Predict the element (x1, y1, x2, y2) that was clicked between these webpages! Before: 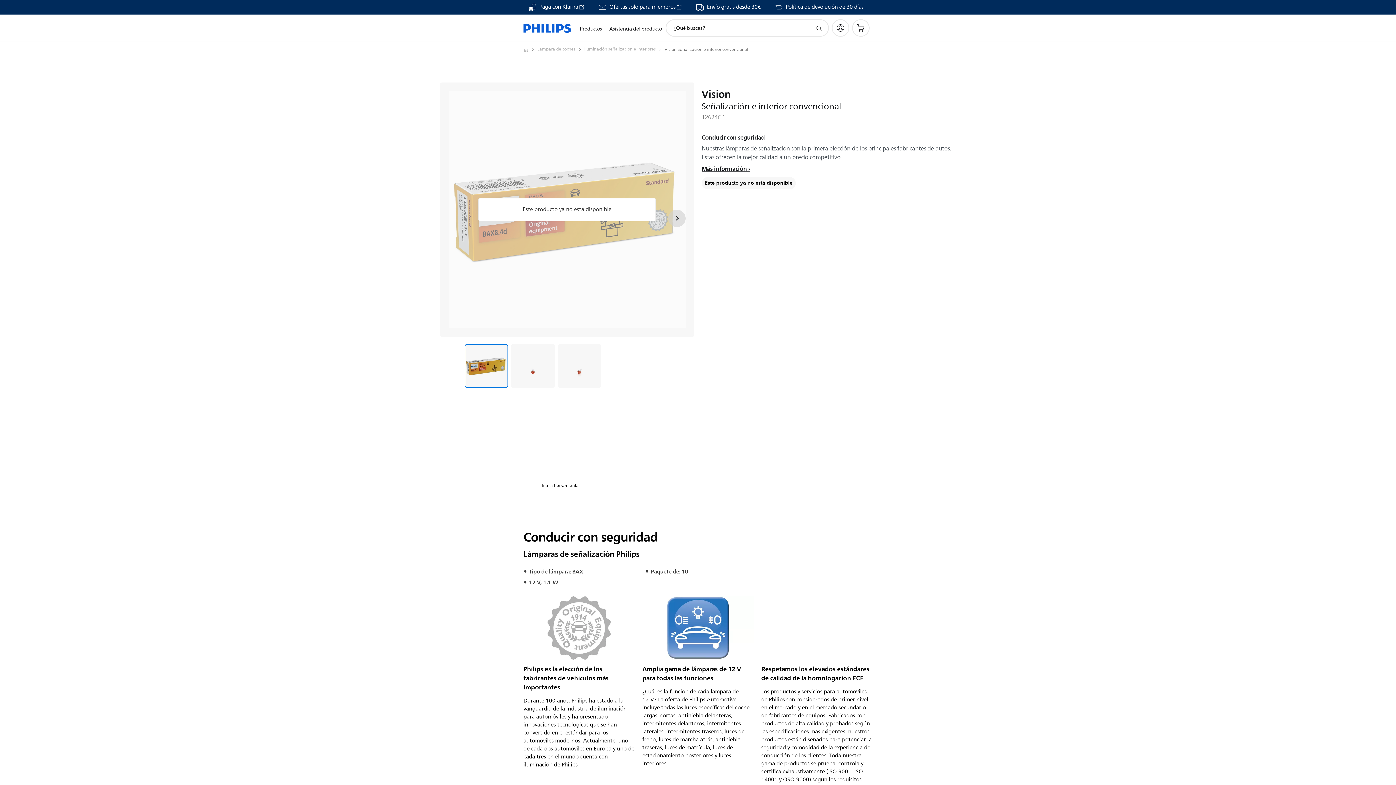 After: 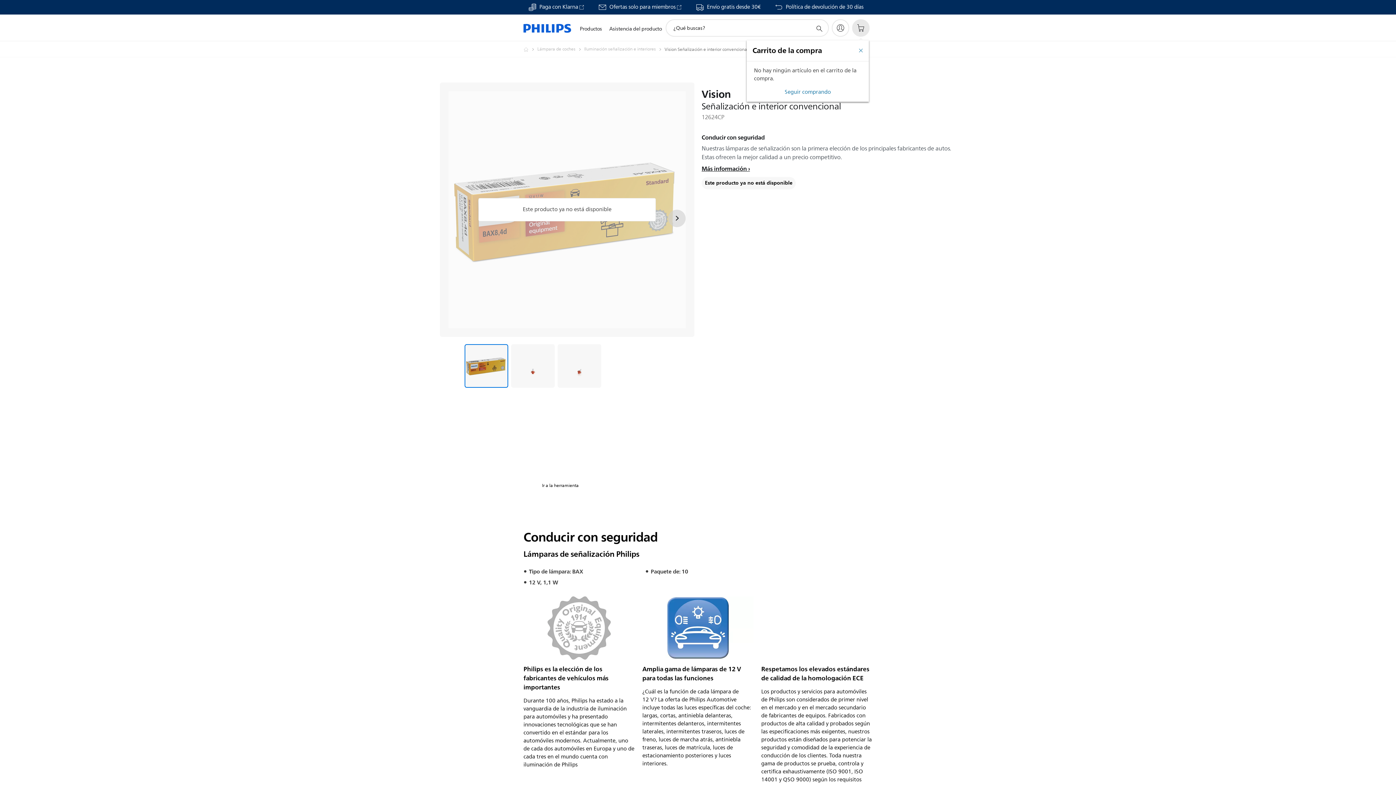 Action: bbox: (852, 19, 869, 36)